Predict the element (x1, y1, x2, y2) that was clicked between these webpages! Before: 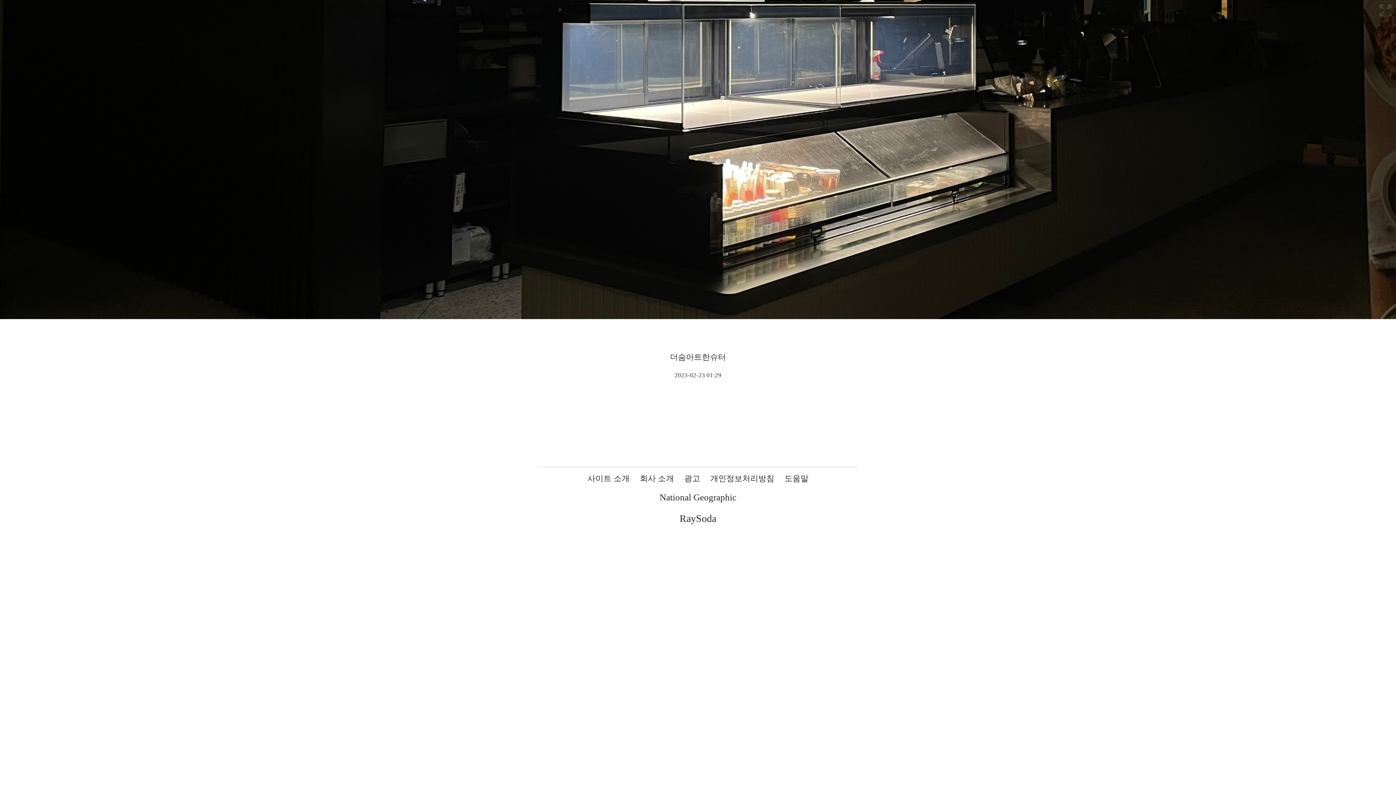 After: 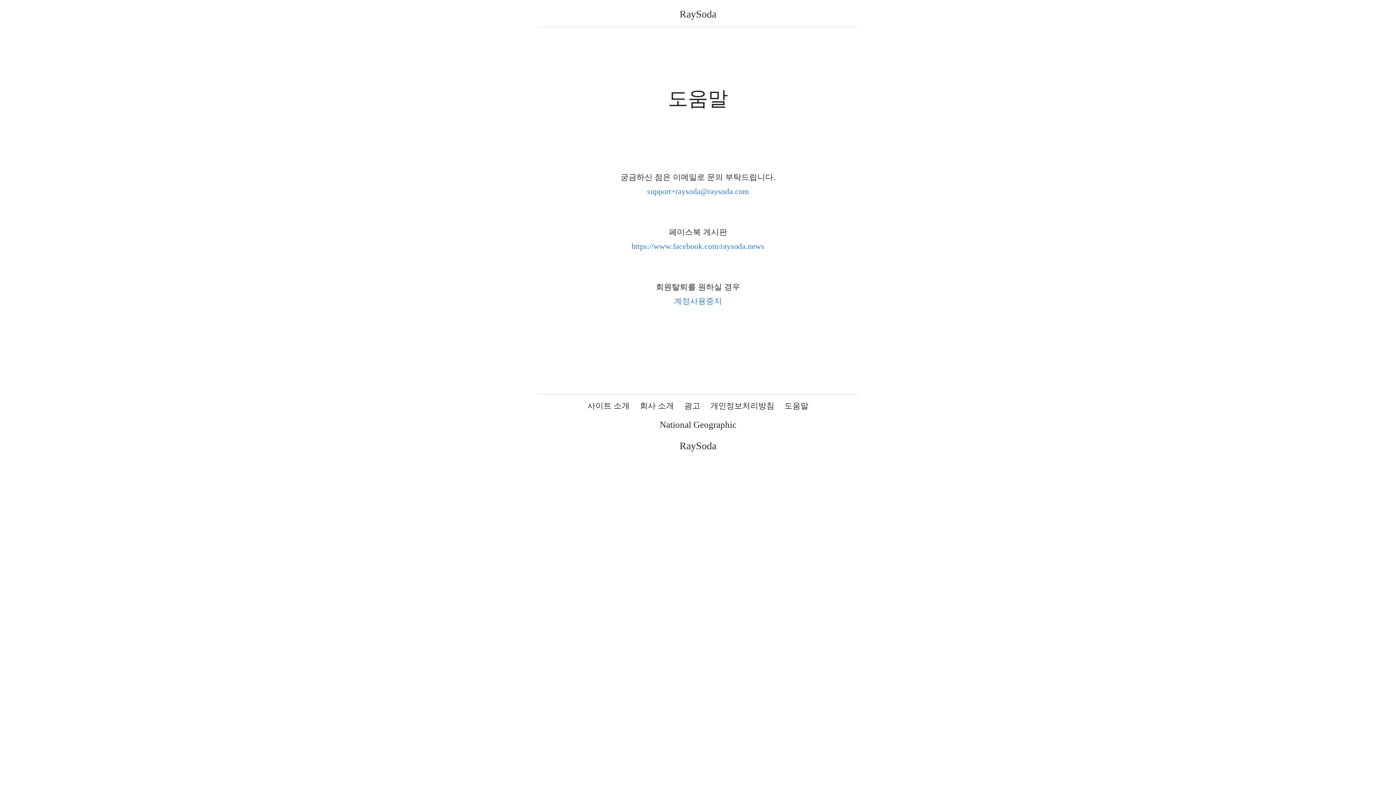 Action: label: 도움말 bbox: (784, 474, 808, 483)